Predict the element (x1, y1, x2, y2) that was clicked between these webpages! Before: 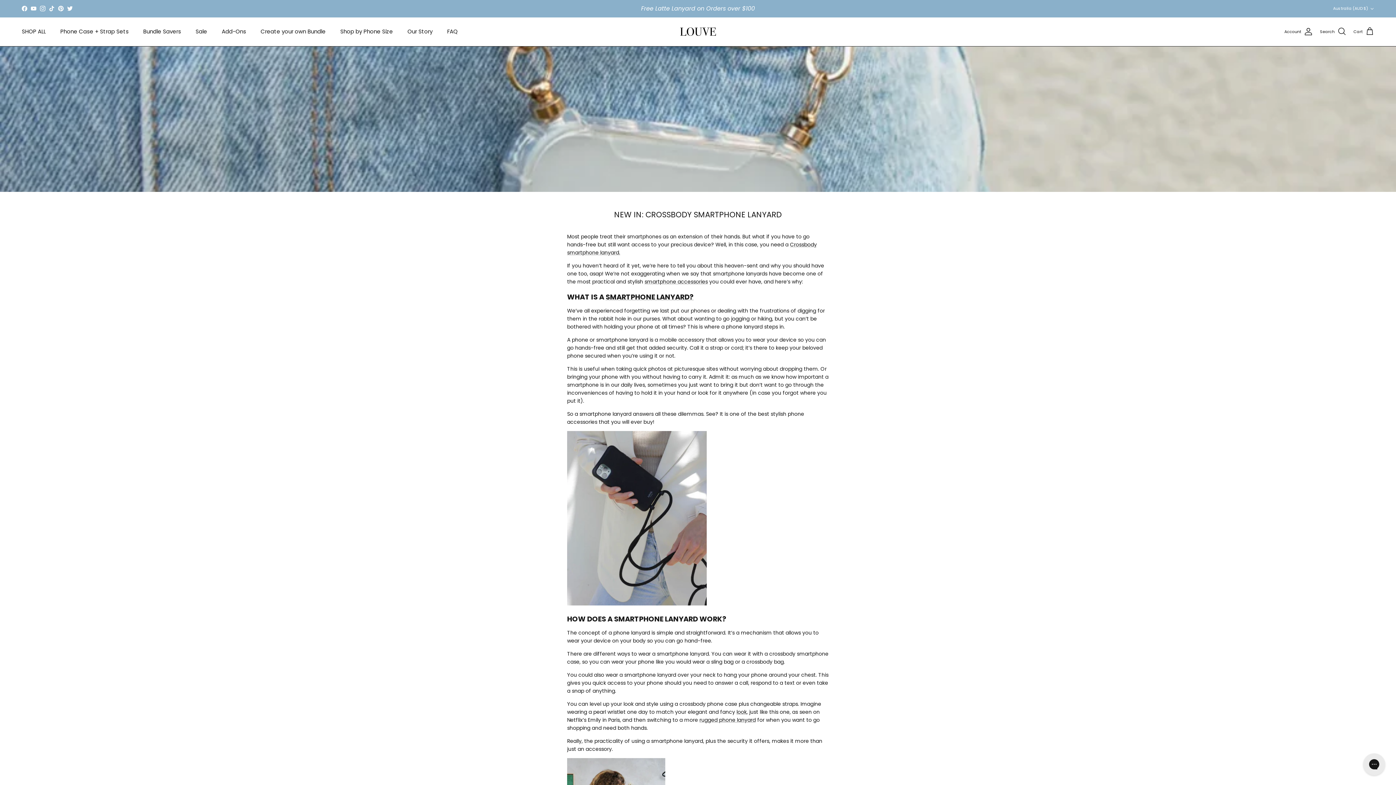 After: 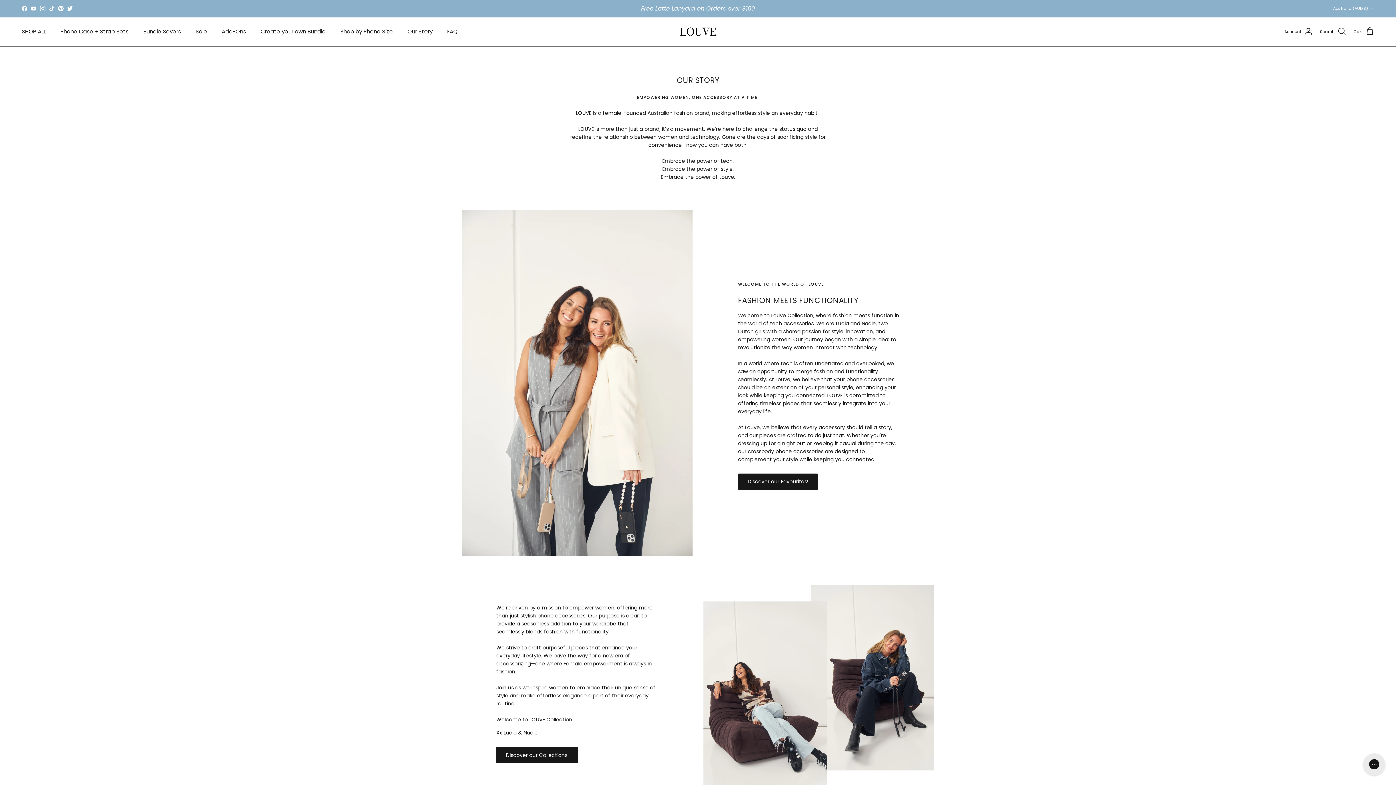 Action: bbox: (401, 19, 439, 43) label: Our Story